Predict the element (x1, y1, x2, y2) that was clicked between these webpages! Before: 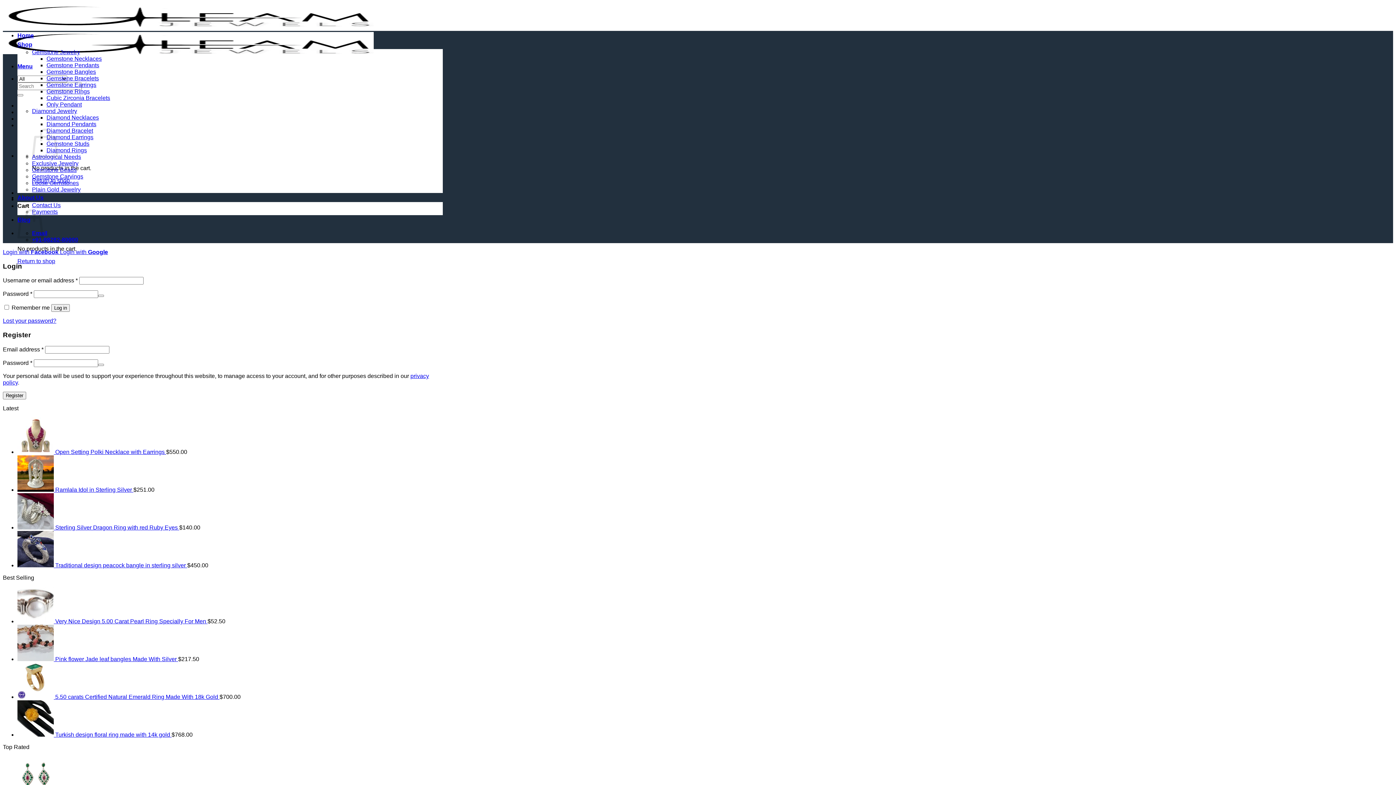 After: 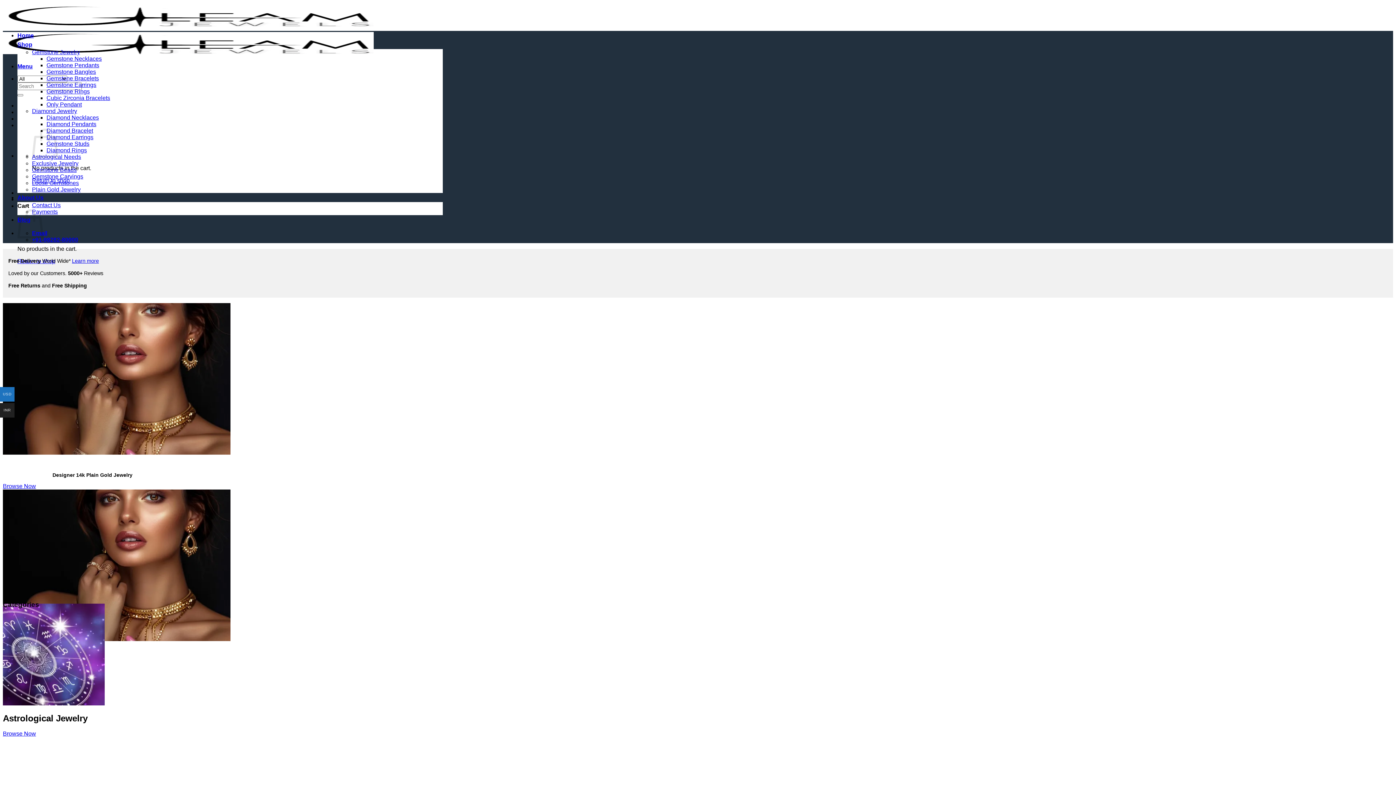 Action: label: Home bbox: (17, 32, 33, 38)